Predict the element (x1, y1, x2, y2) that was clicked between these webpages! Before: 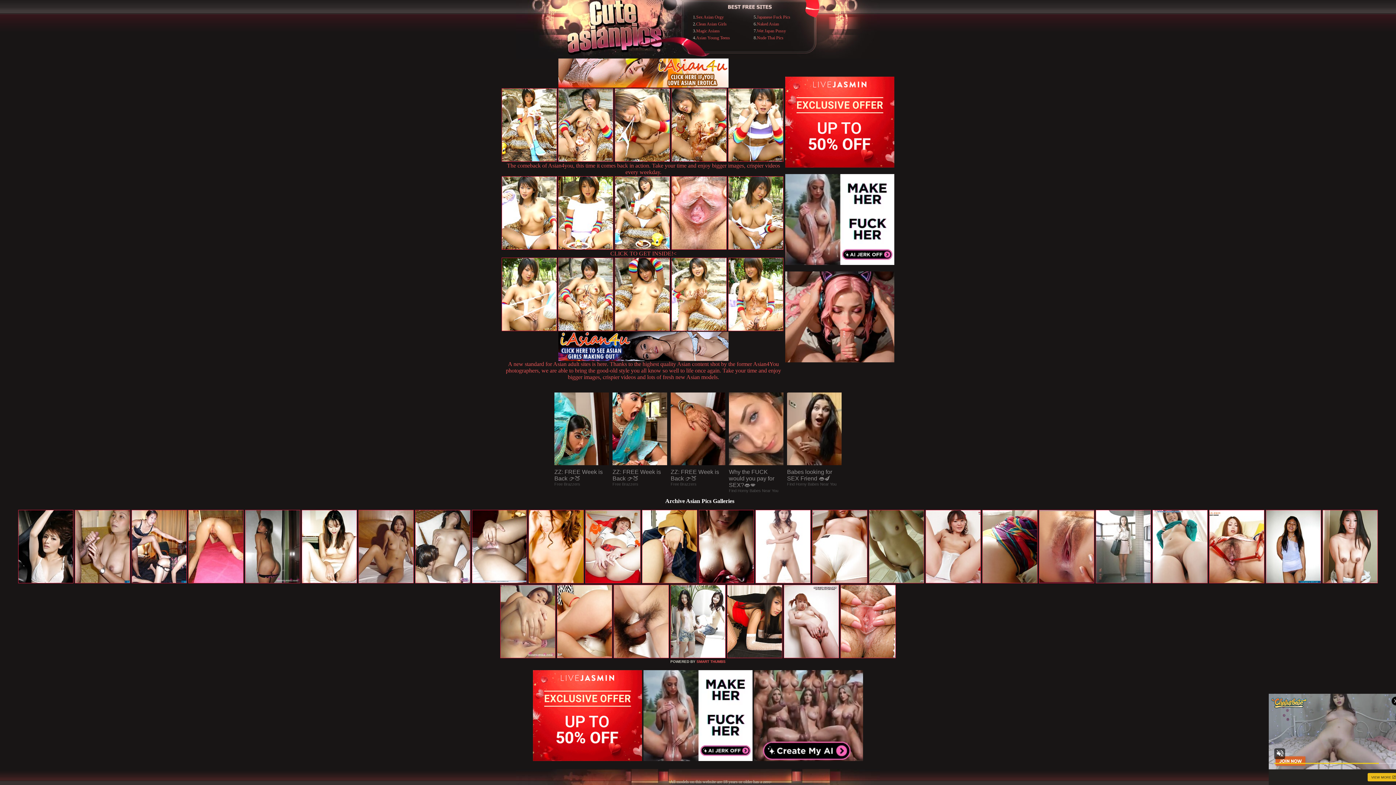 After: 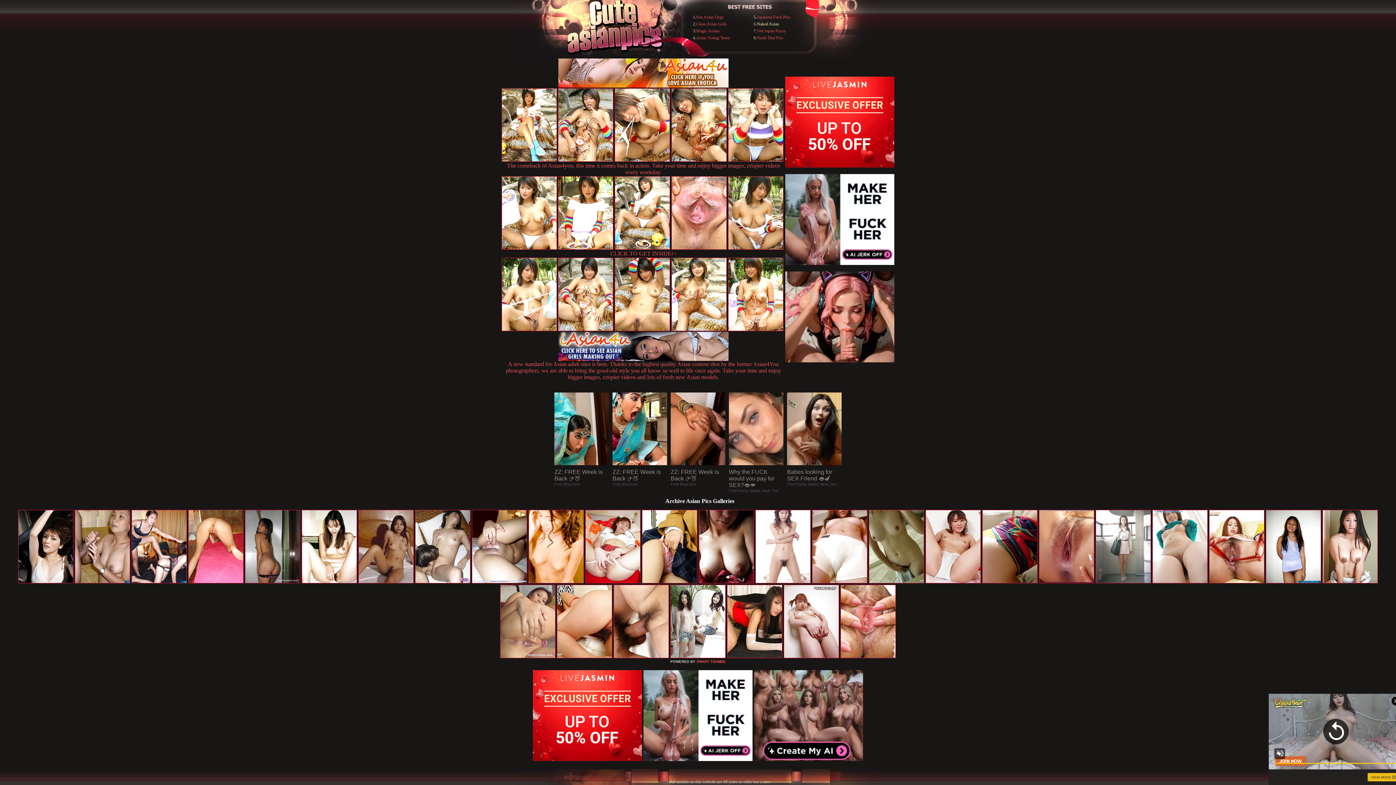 Action: label: Naked Asian bbox: (757, 21, 779, 26)